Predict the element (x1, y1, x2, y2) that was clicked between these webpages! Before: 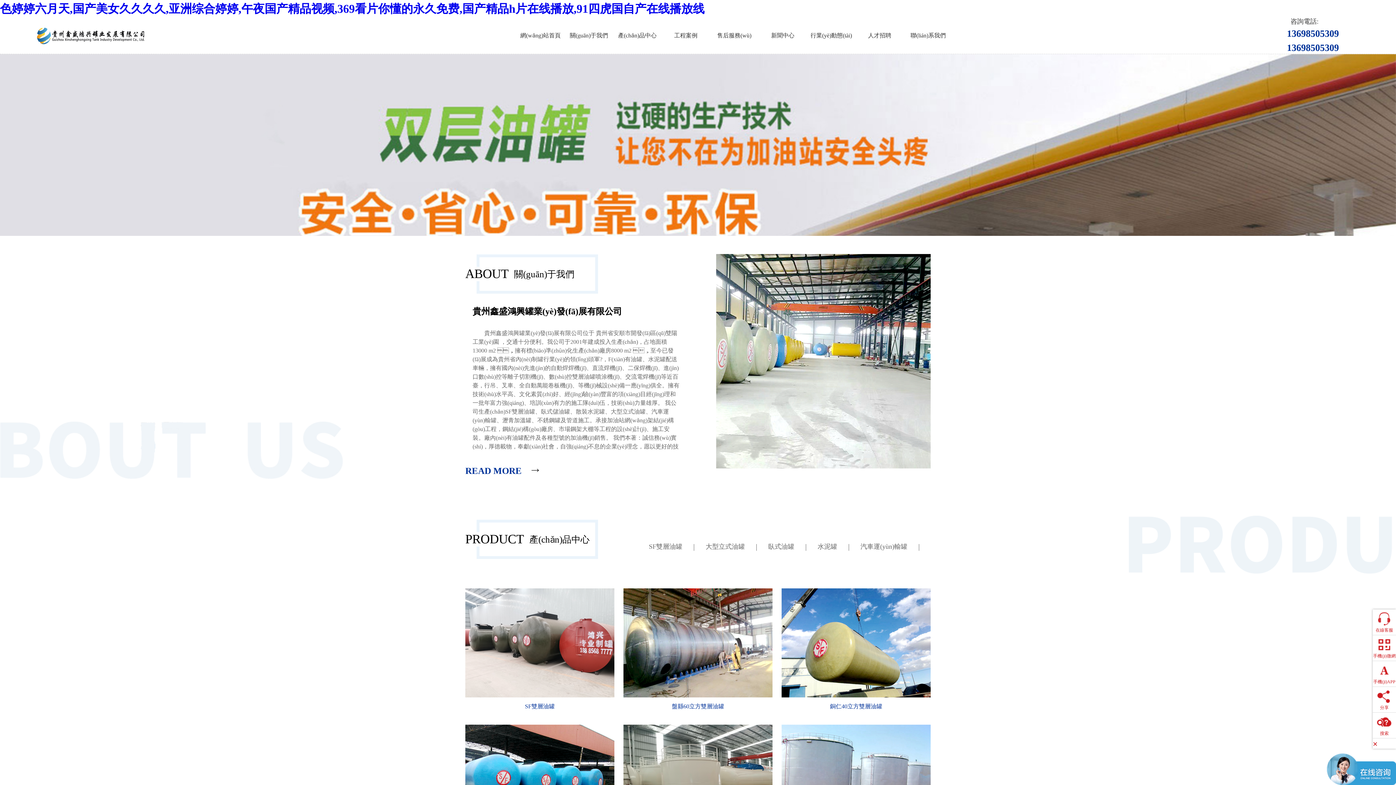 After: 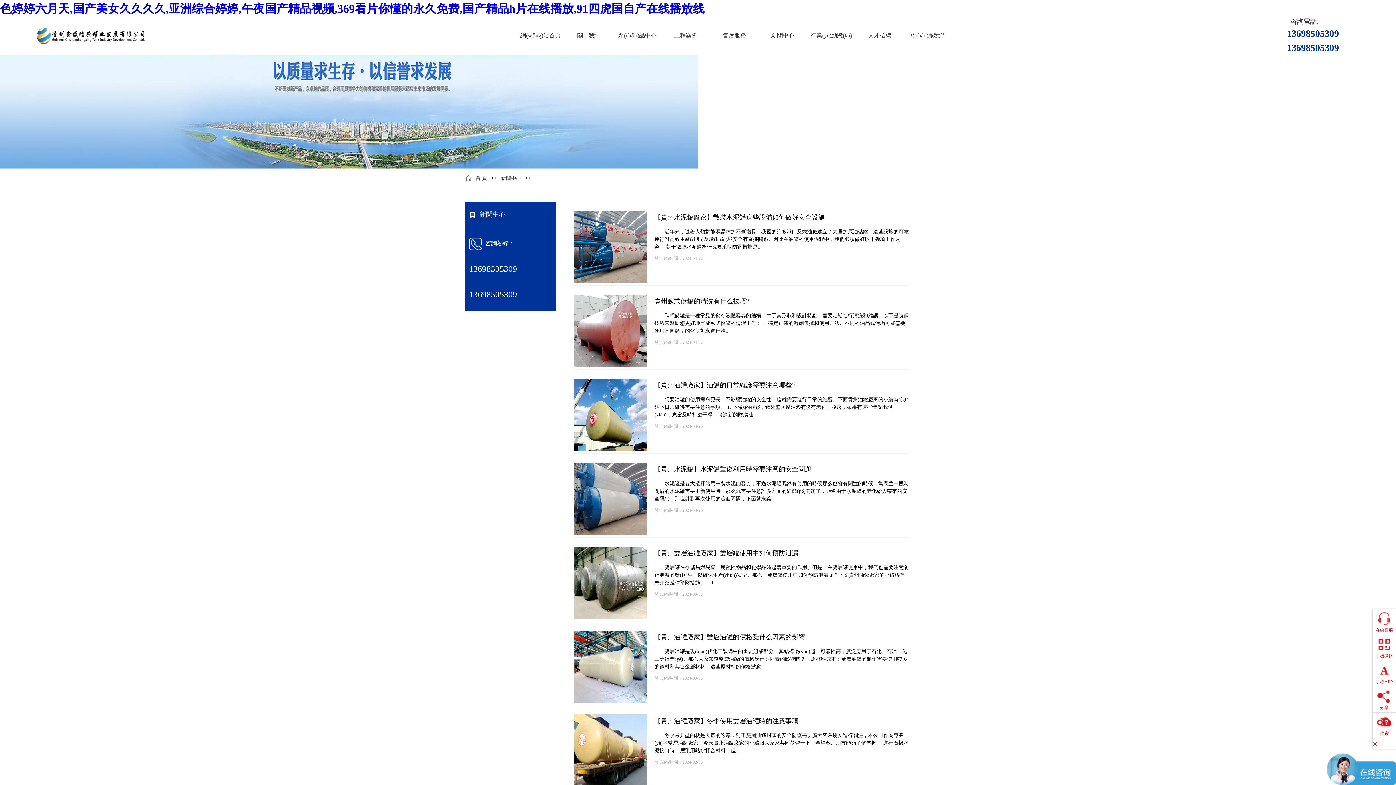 Action: bbox: (758, 17, 807, 53) label: 新聞中心